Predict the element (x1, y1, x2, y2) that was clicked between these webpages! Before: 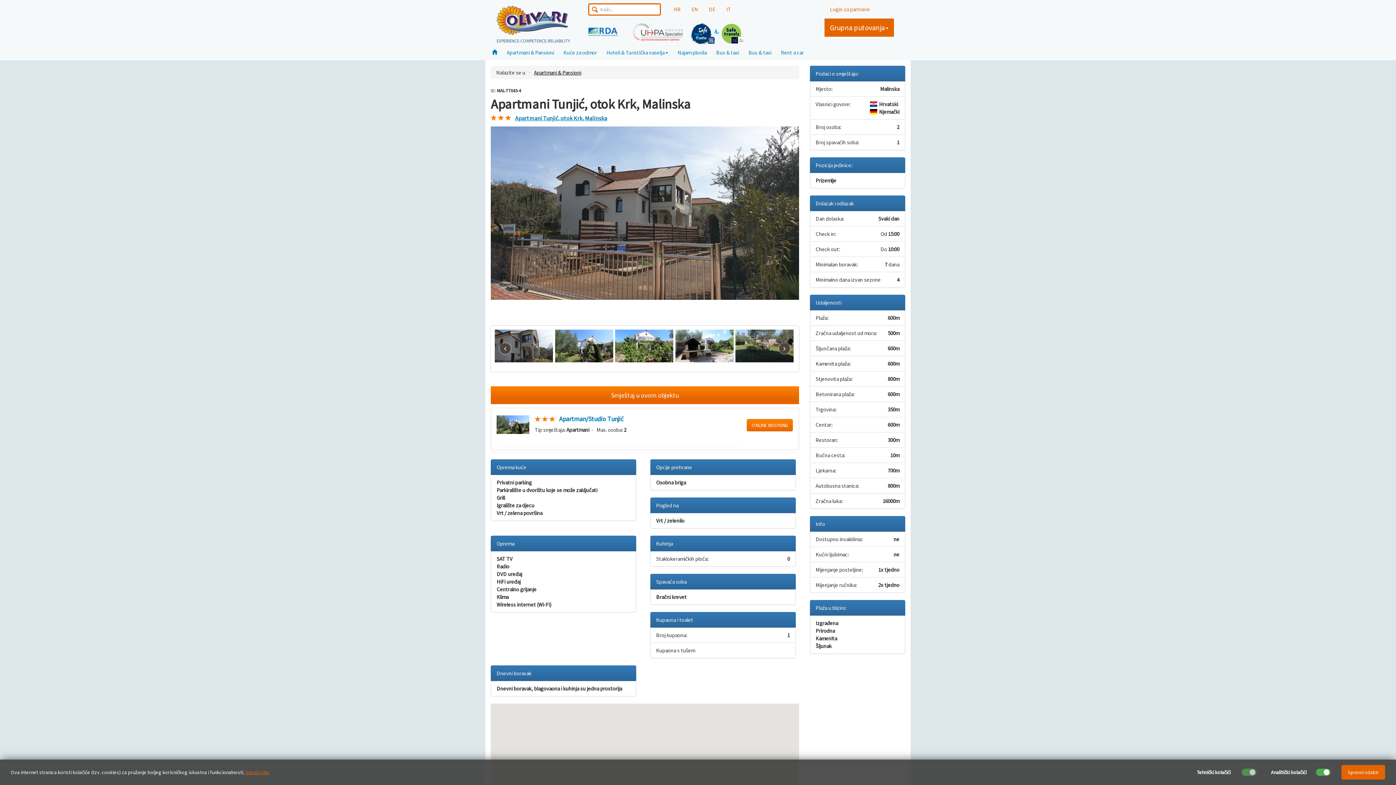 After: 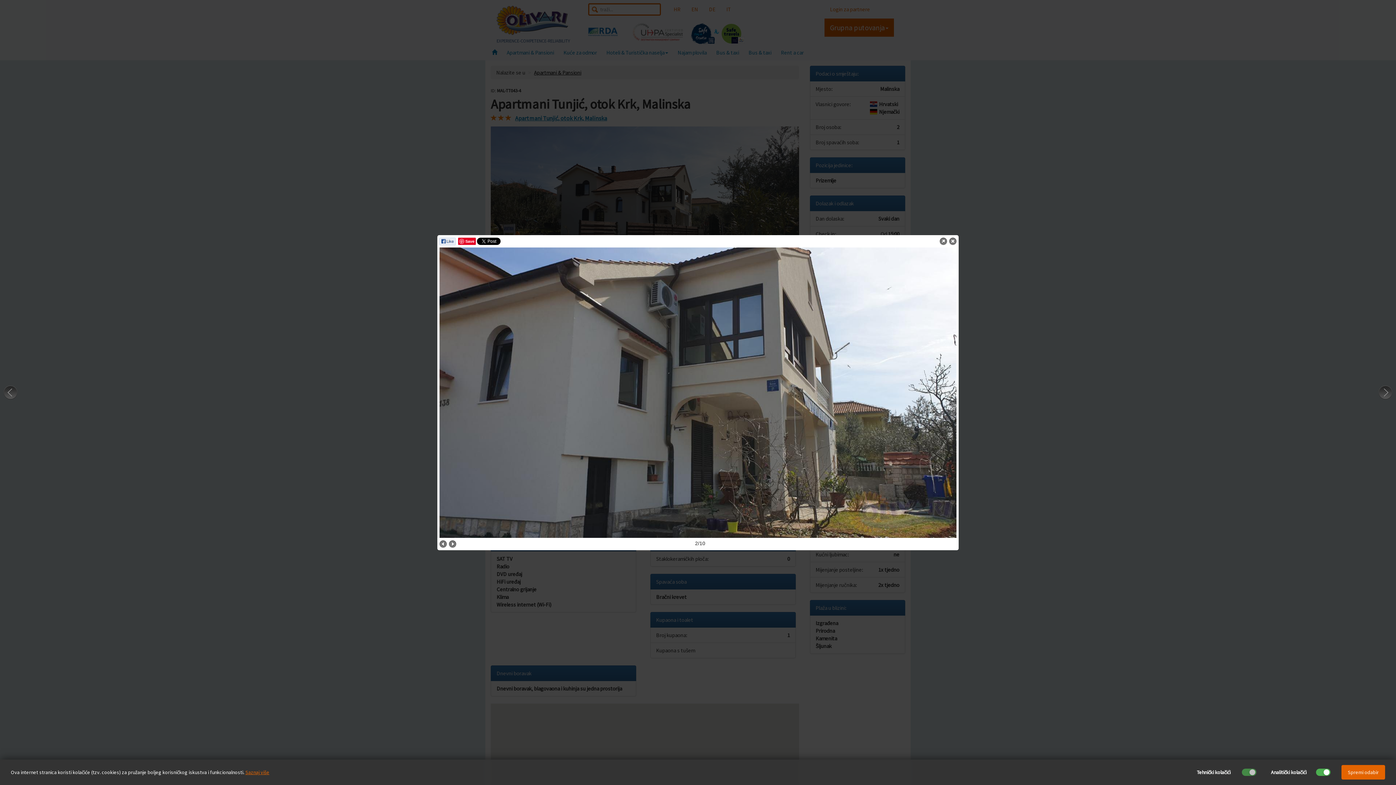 Action: bbox: (494, 329, 553, 362)